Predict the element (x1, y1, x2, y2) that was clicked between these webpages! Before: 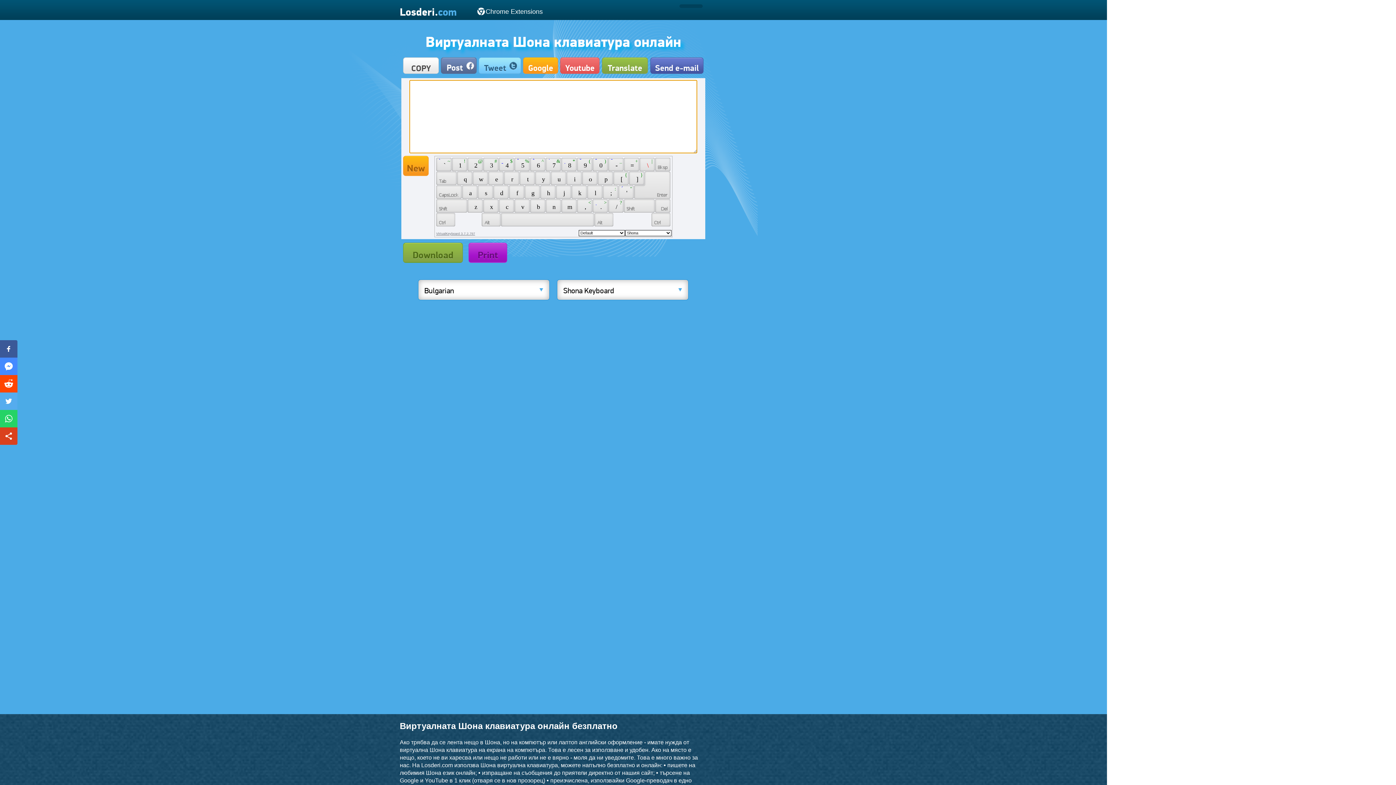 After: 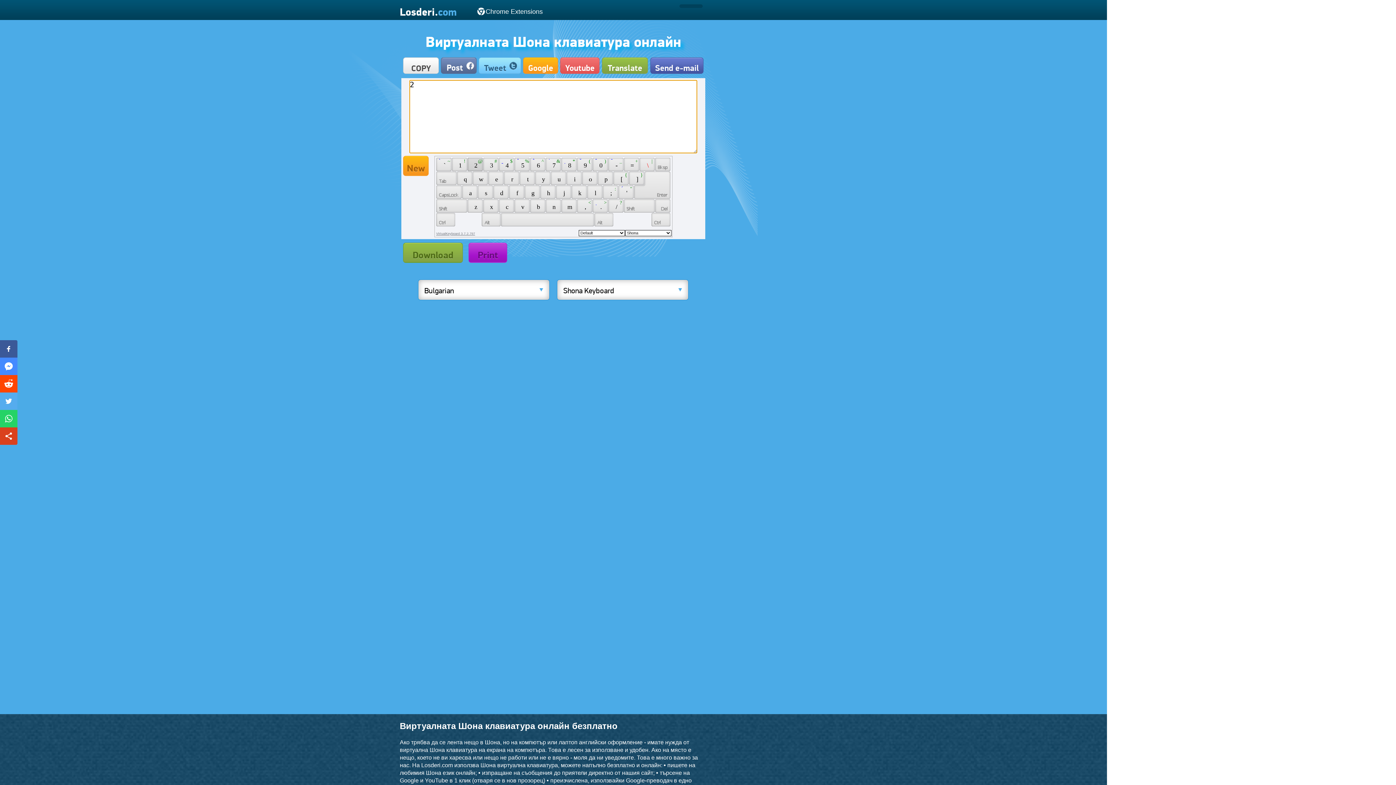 Action: label:  2 
 @ 
   bbox: (467, 157, 482, 171)